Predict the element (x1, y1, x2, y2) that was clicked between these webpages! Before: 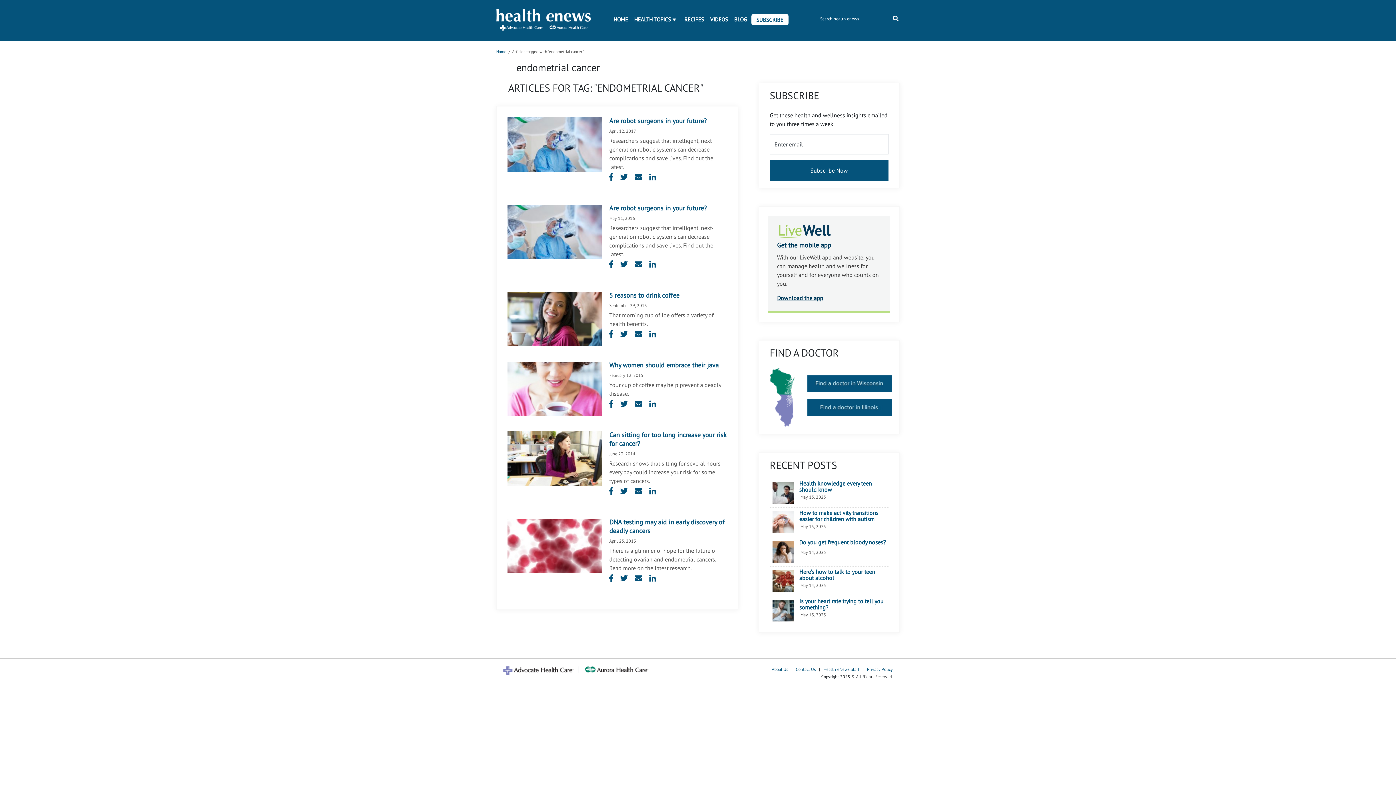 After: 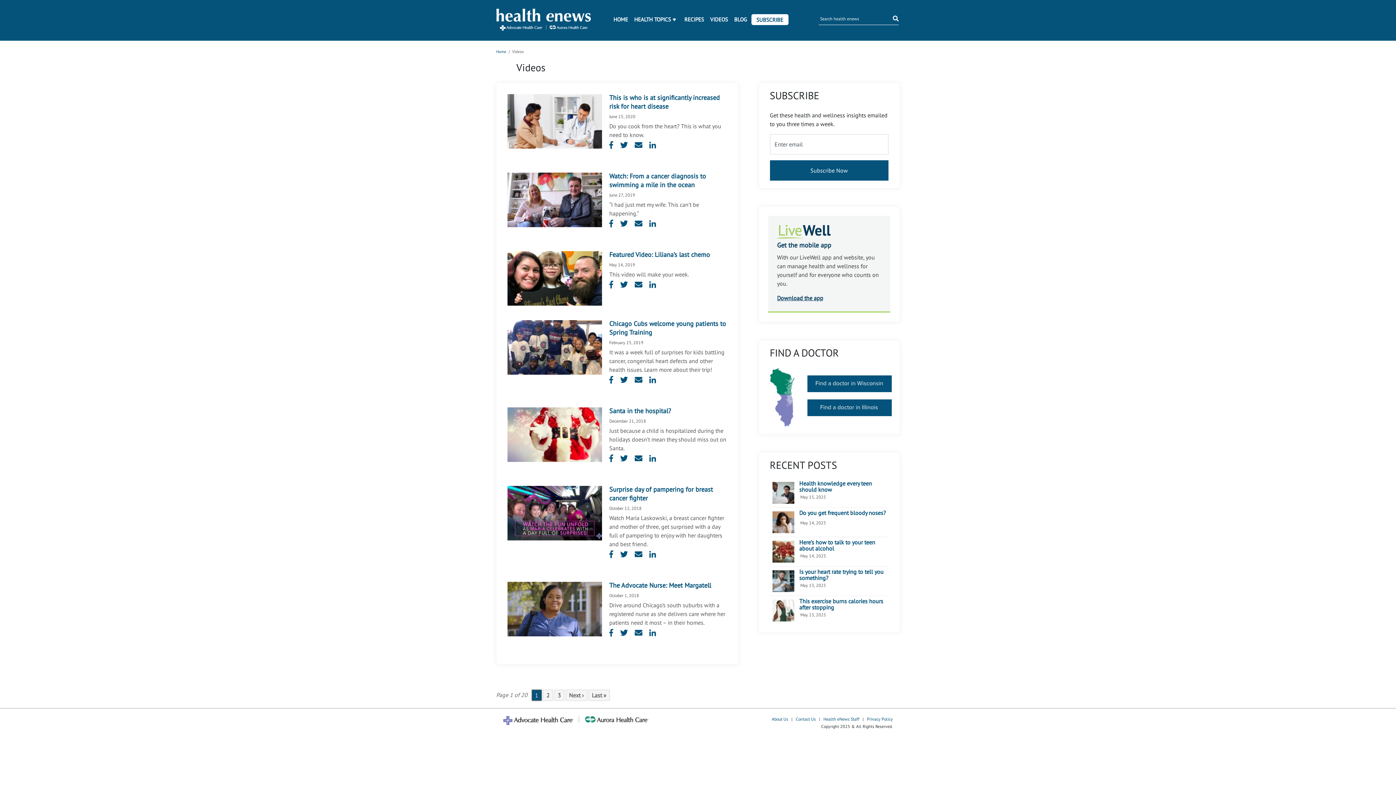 Action: label: VIDEOS bbox: (708, 14, 730, 25)